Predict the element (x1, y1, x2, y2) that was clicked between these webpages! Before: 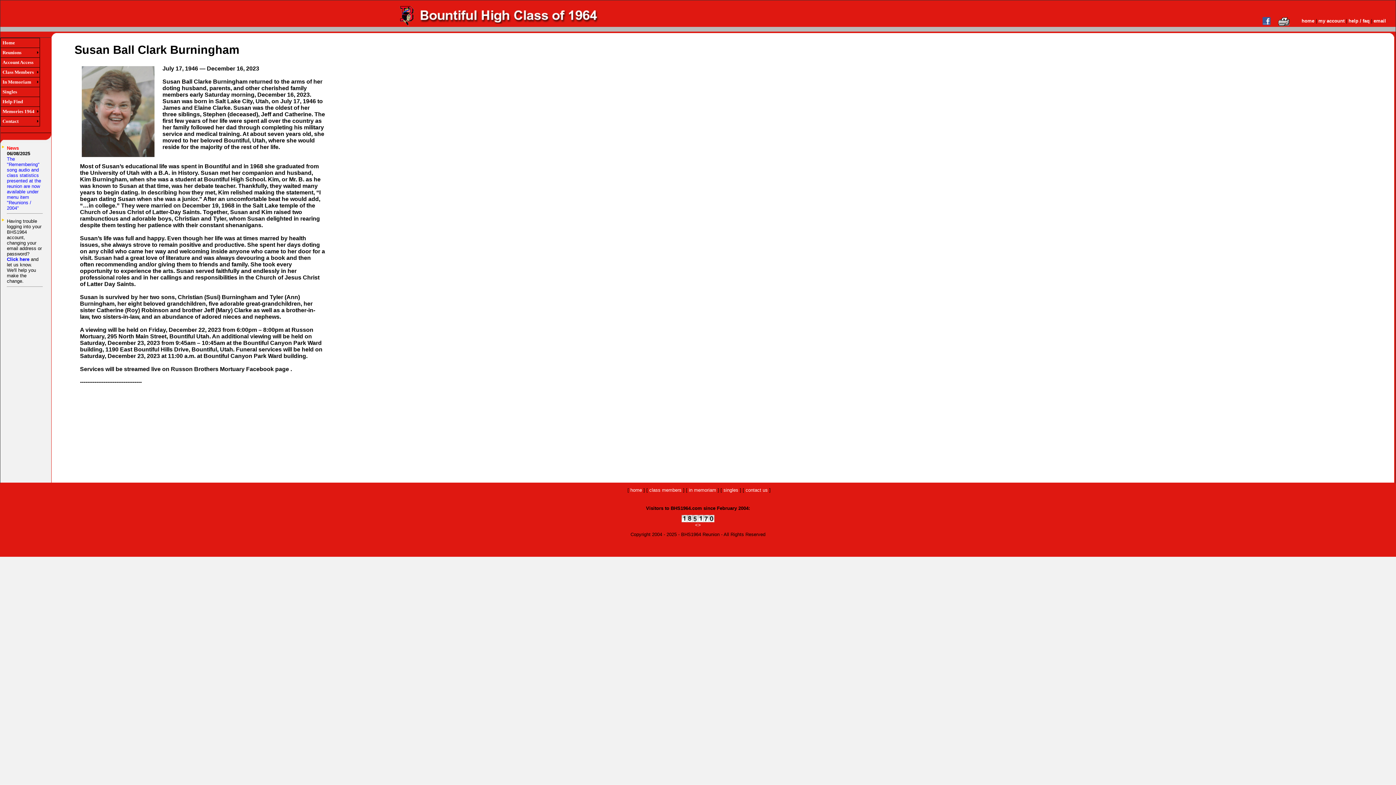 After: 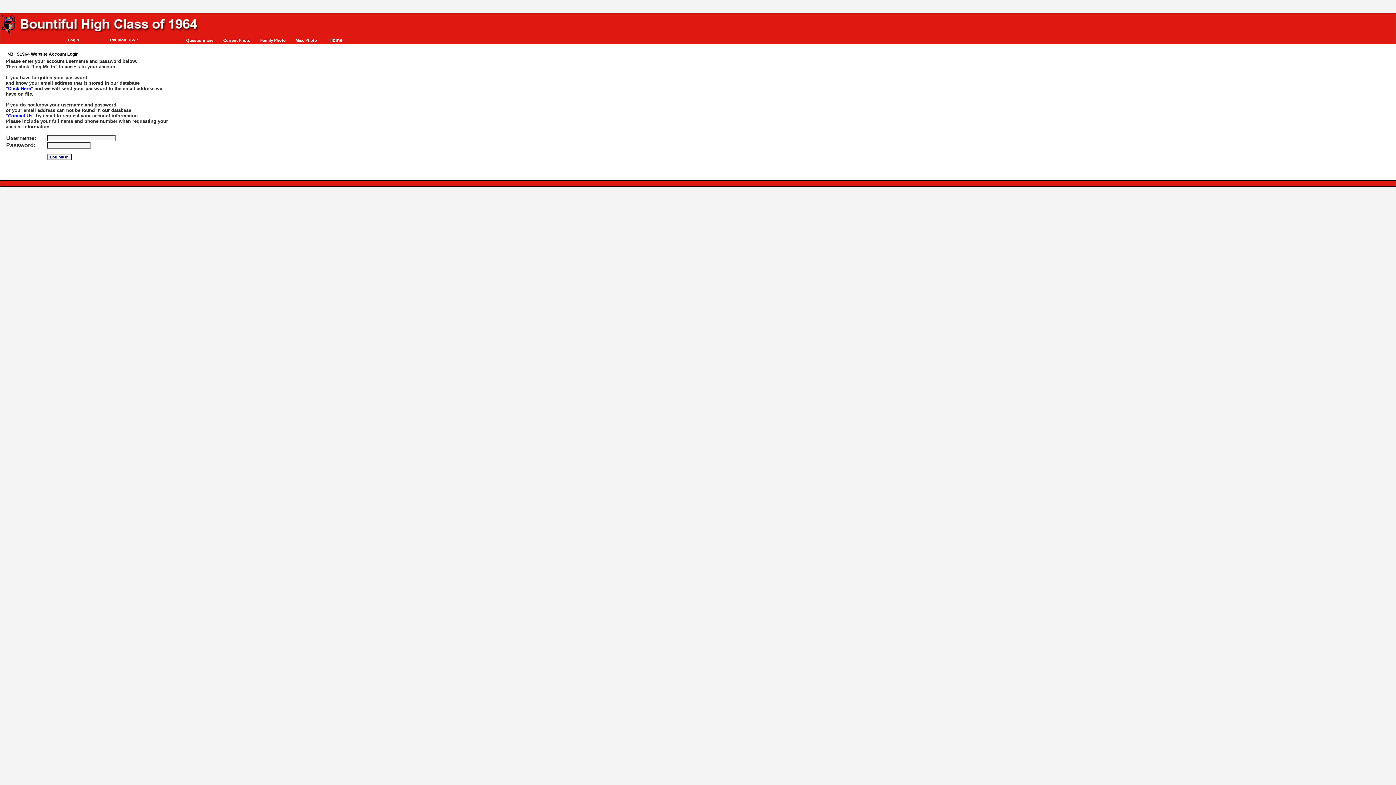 Action: label: my account bbox: (1318, 18, 1344, 23)